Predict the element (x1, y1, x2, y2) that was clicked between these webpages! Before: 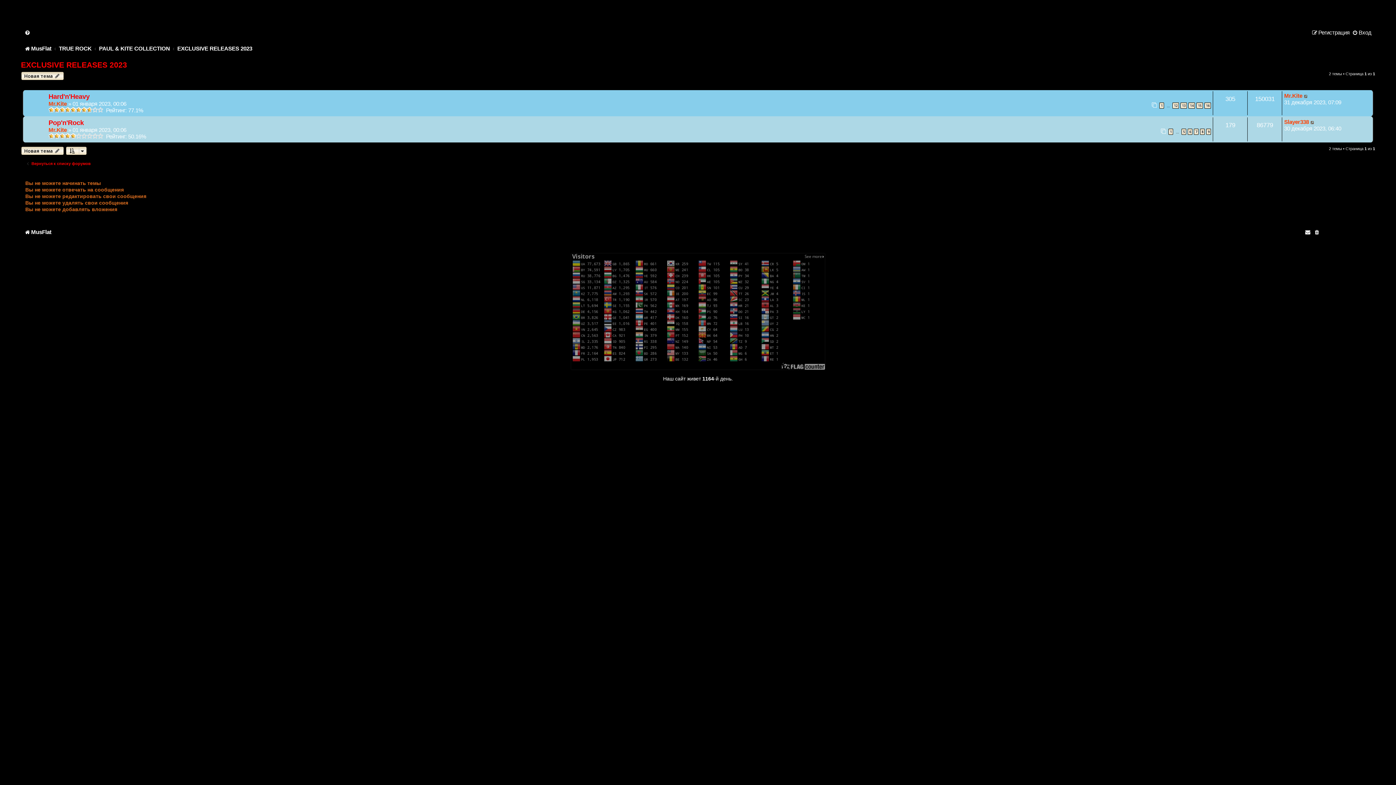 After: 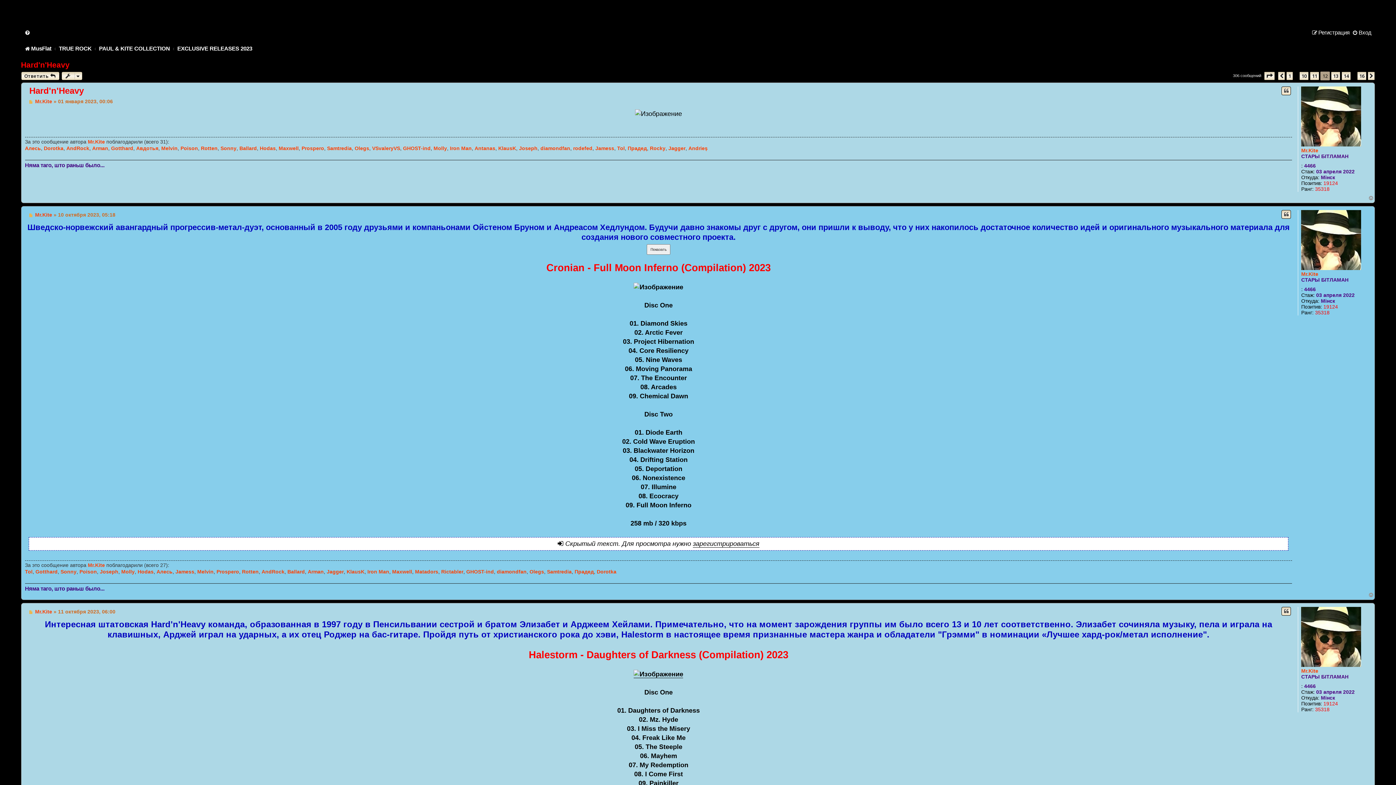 Action: bbox: (1172, 102, 1179, 108) label: 12